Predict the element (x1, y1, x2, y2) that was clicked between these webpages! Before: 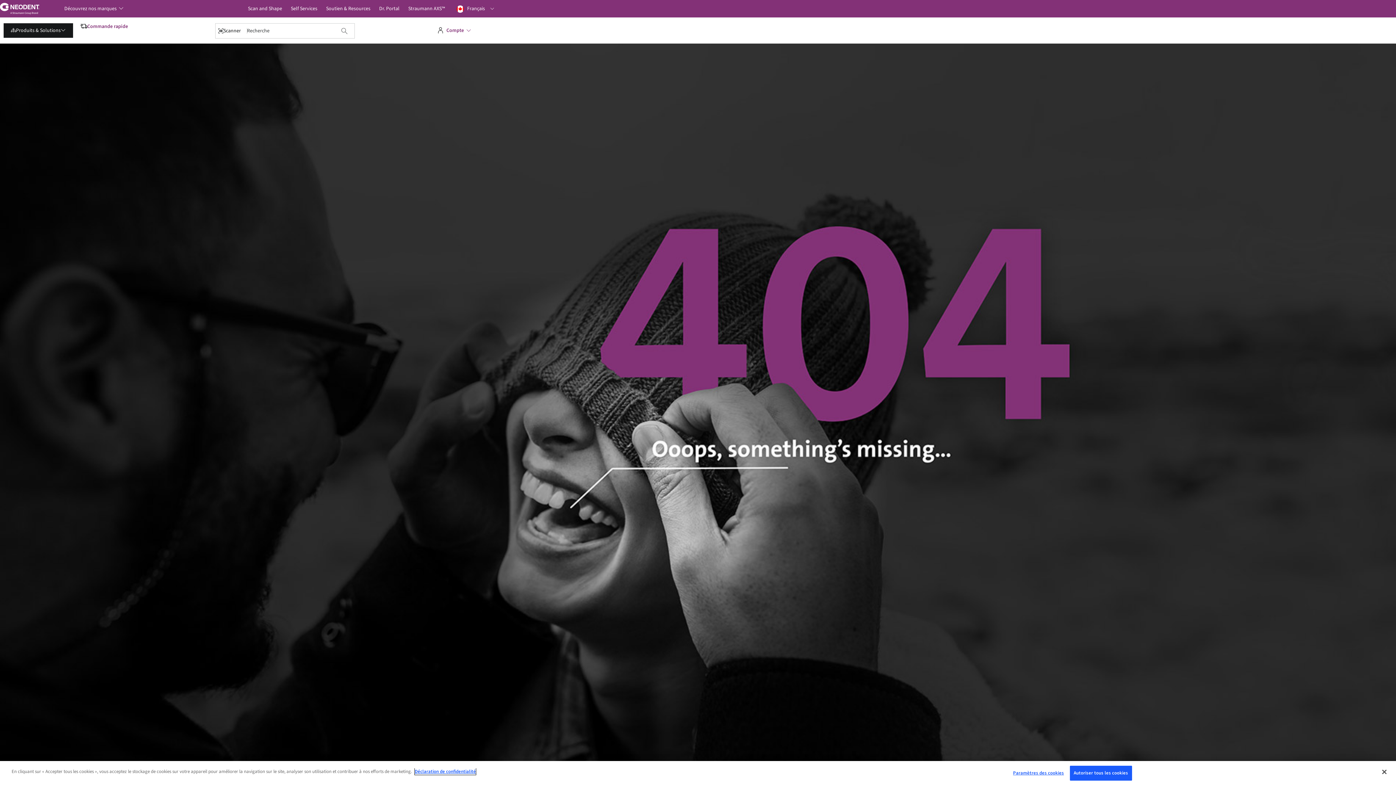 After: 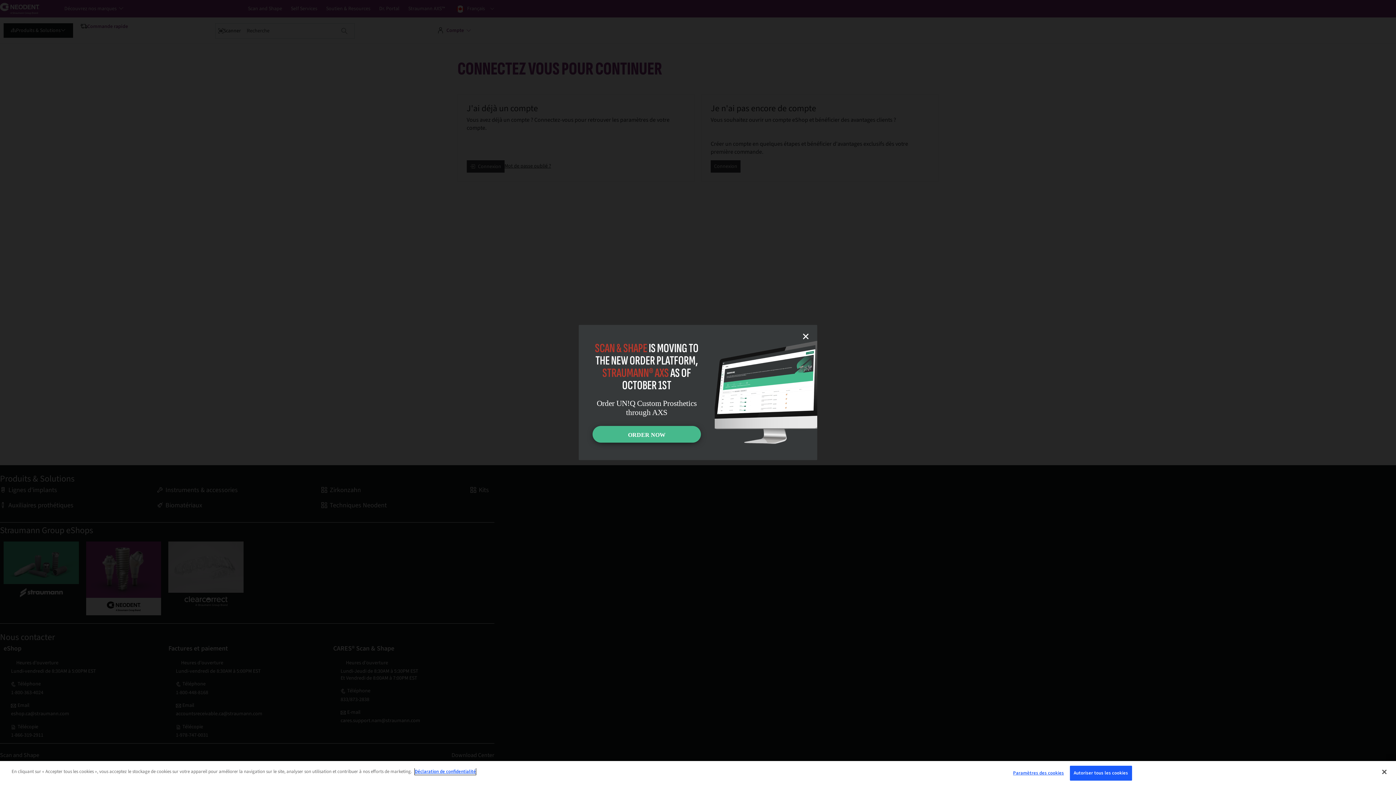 Action: bbox: (248, 5, 282, 11) label: Scan and Shape